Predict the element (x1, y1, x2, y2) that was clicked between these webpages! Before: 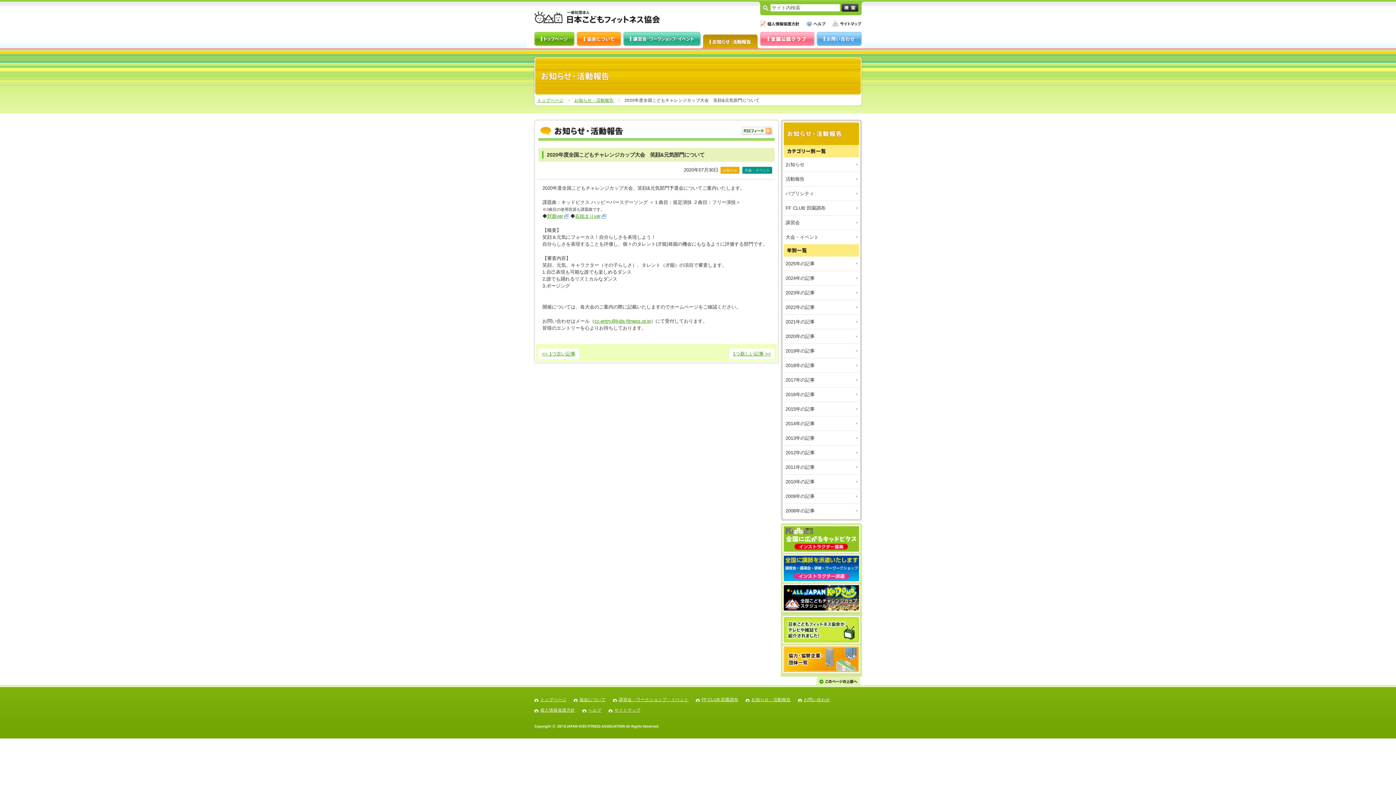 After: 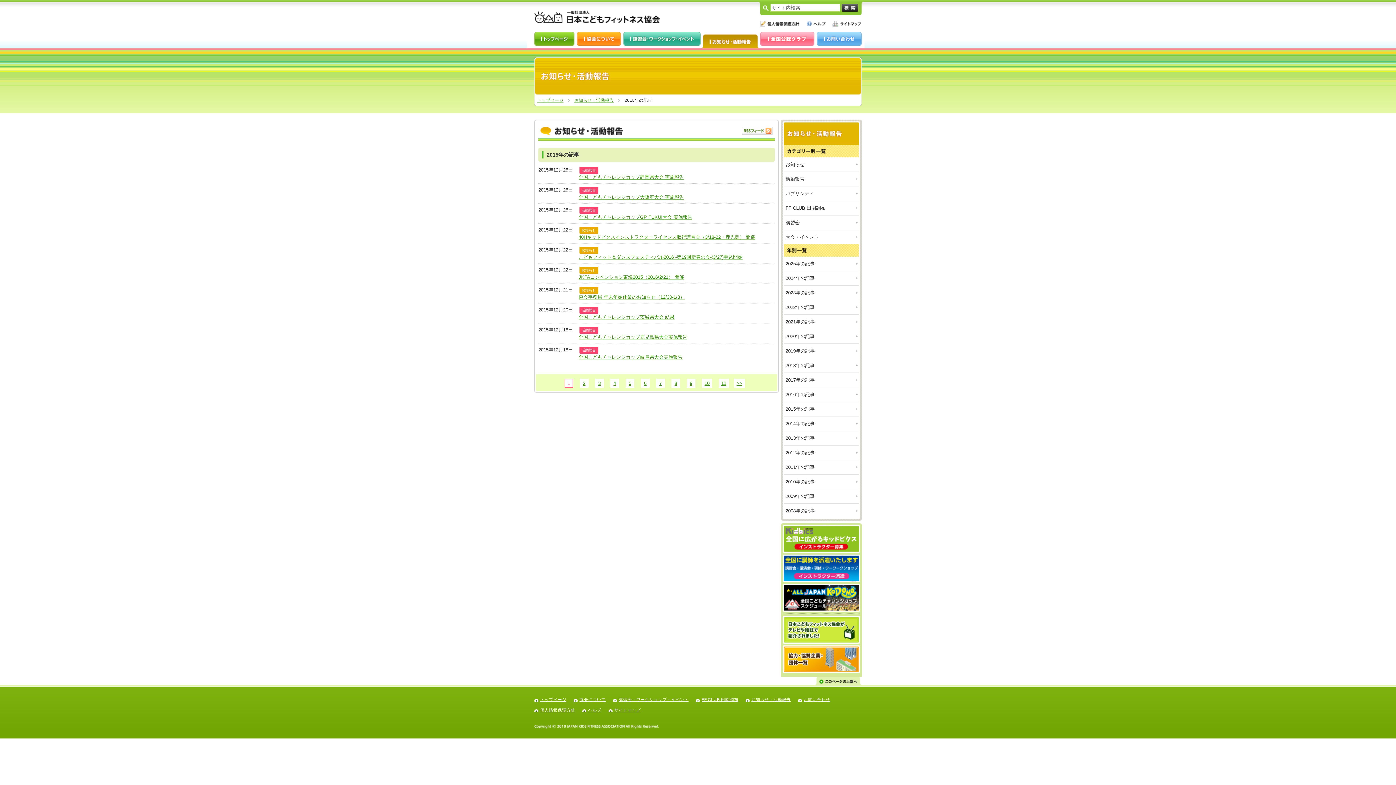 Action: bbox: (785, 406, 814, 412) label: 2015年の記事